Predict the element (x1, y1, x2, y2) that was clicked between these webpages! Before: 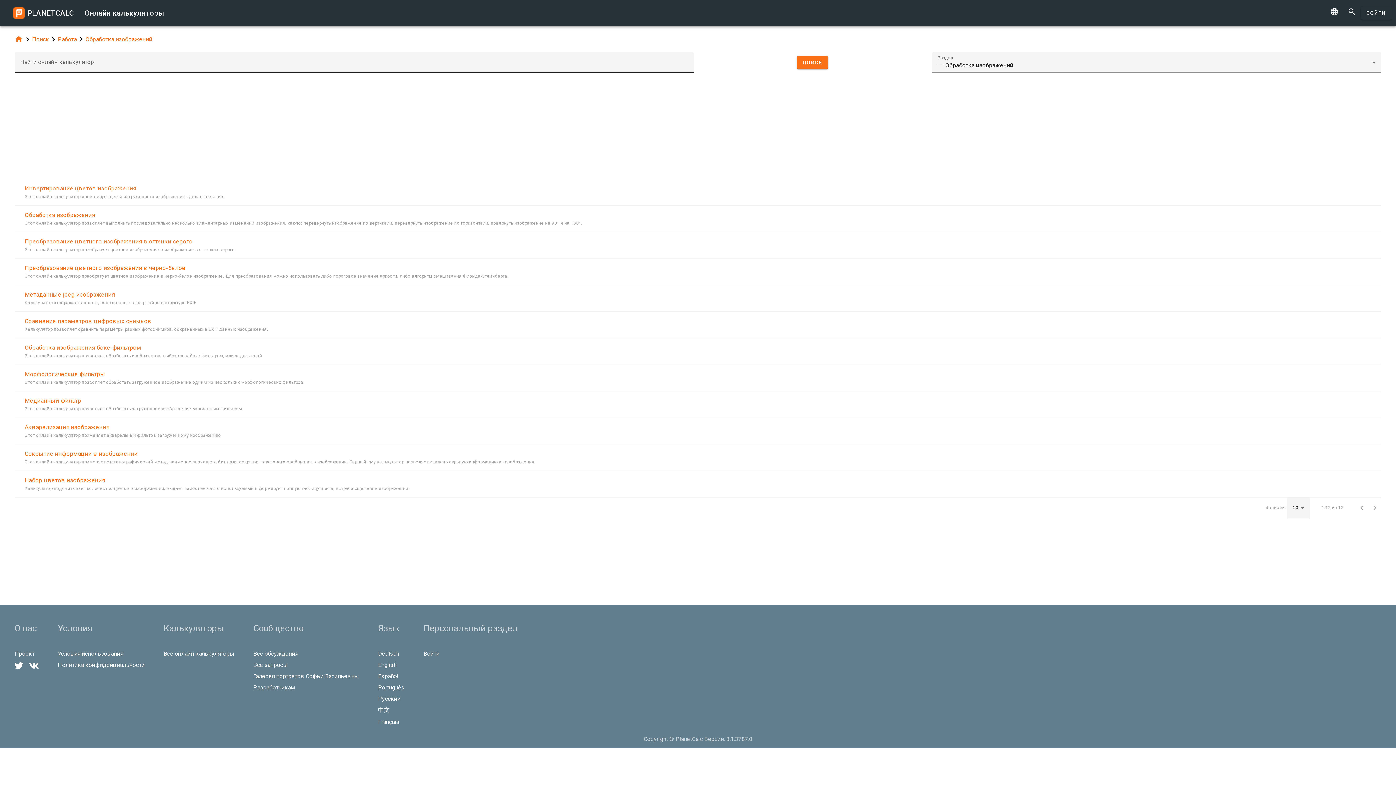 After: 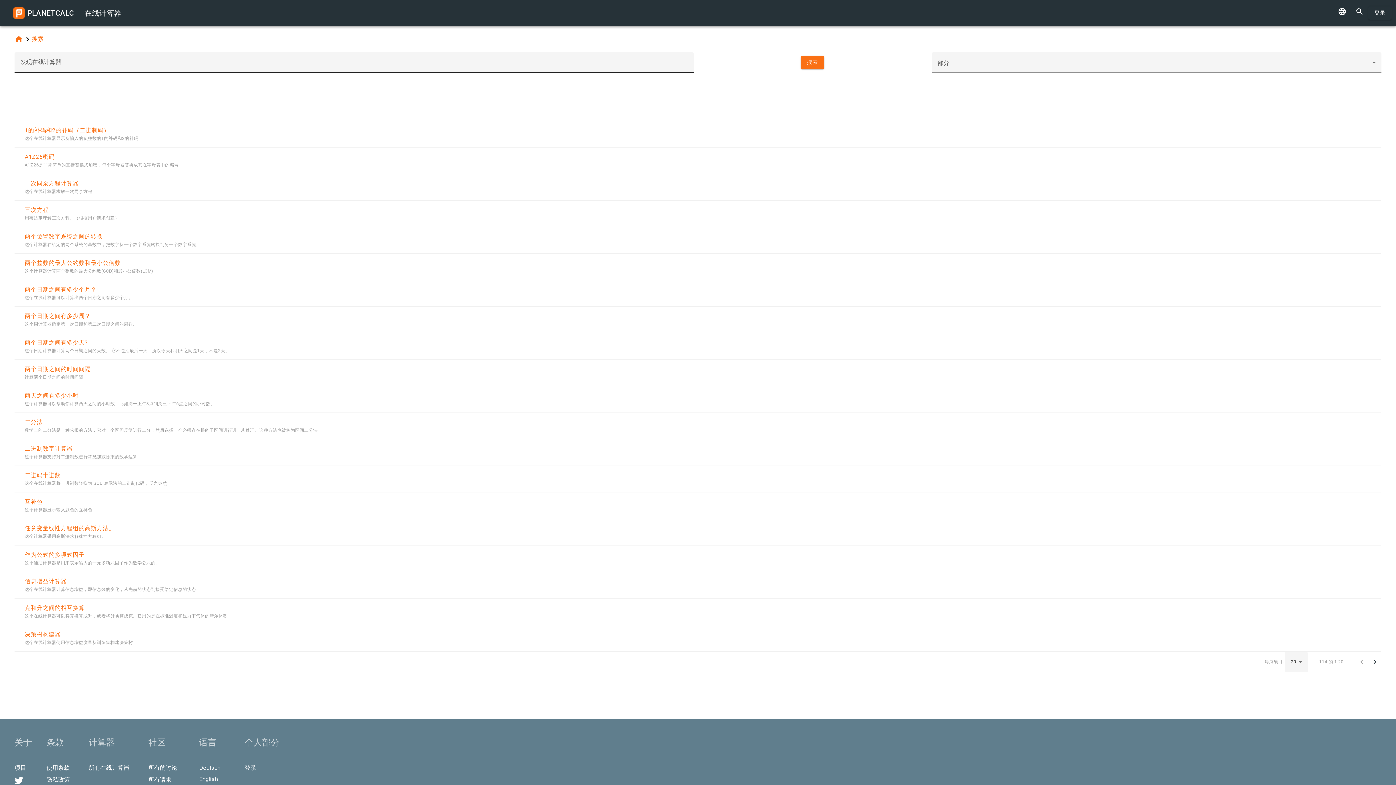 Action: label: 中文 bbox: (378, 706, 394, 713)